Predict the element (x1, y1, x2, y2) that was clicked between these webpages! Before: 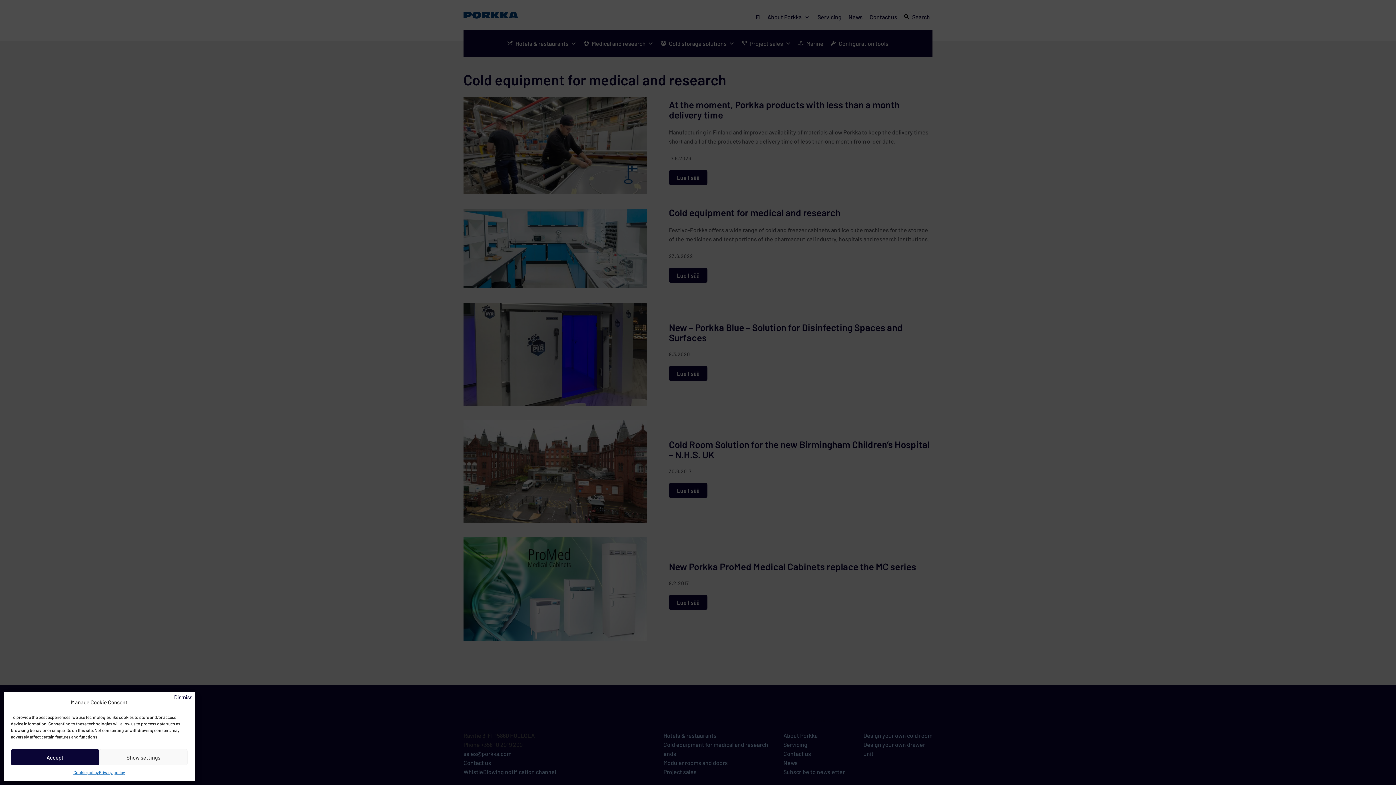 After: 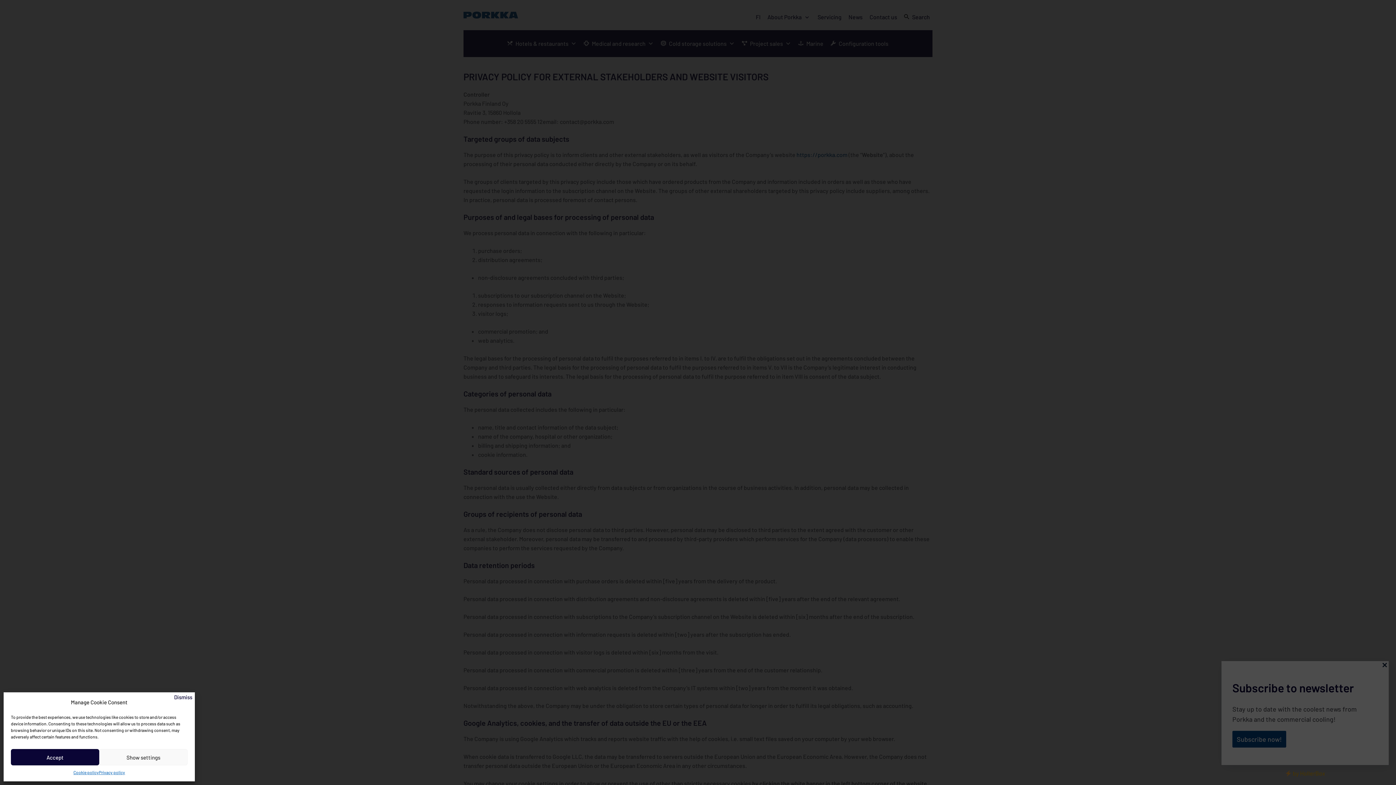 Action: label: Privacy policy bbox: (98, 769, 125, 776)